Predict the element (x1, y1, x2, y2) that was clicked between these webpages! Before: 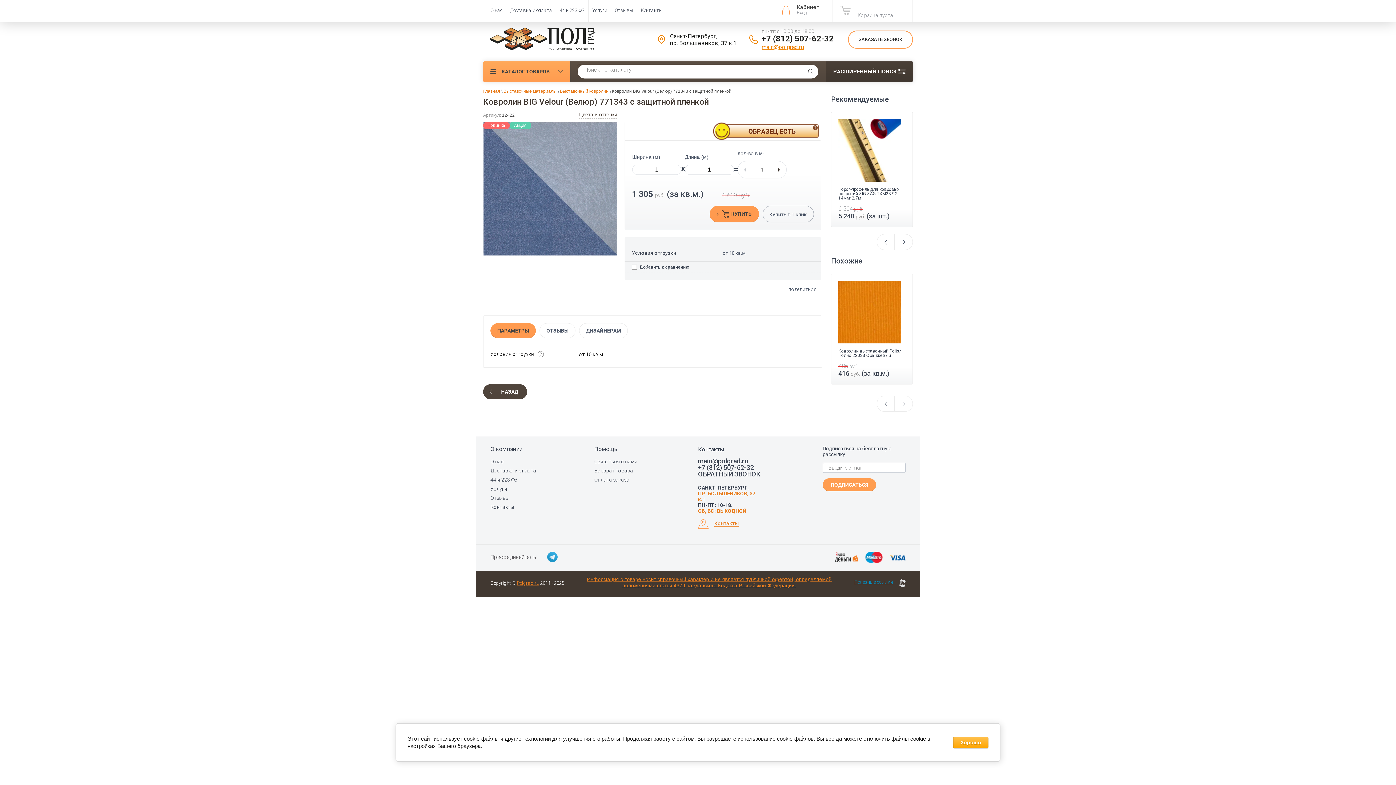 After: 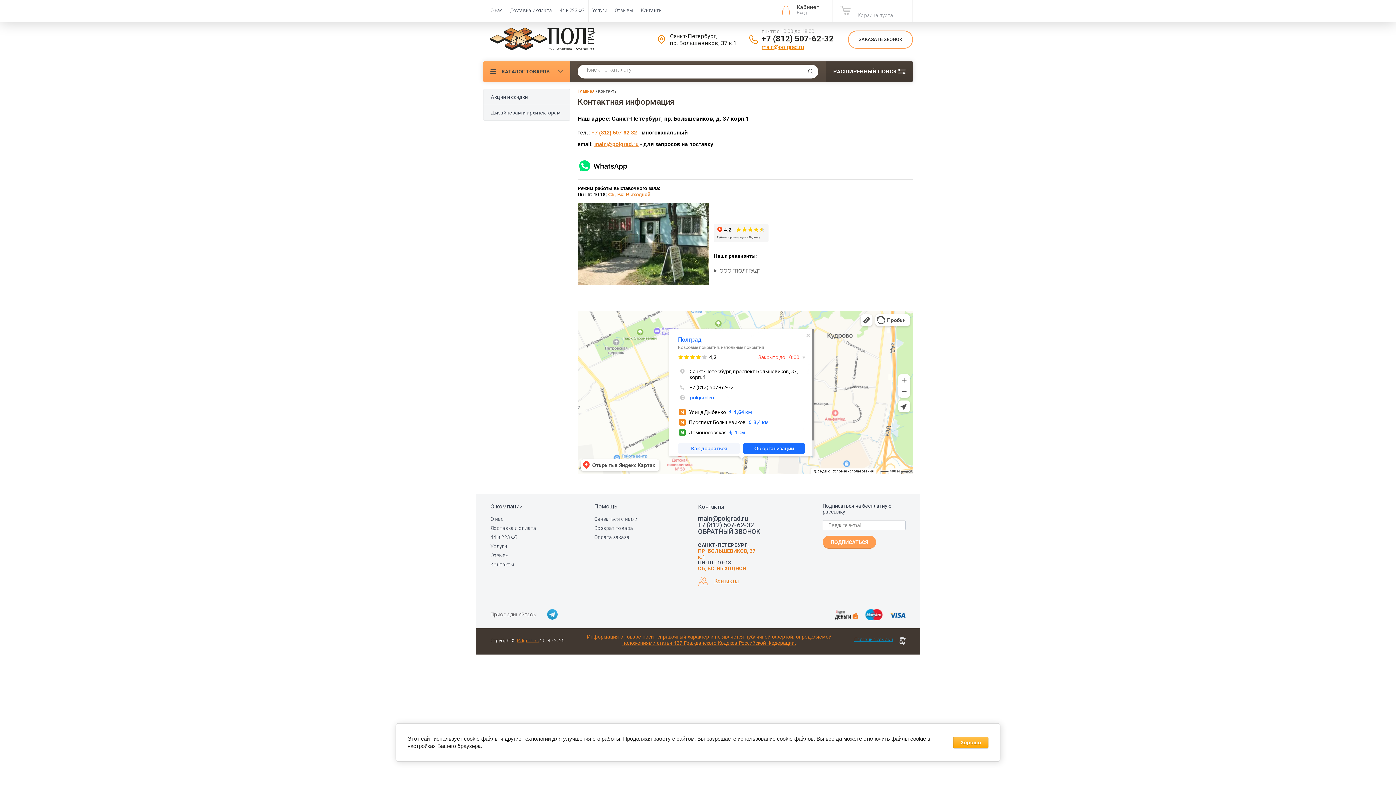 Action: bbox: (698, 519, 802, 530) label: Контакты